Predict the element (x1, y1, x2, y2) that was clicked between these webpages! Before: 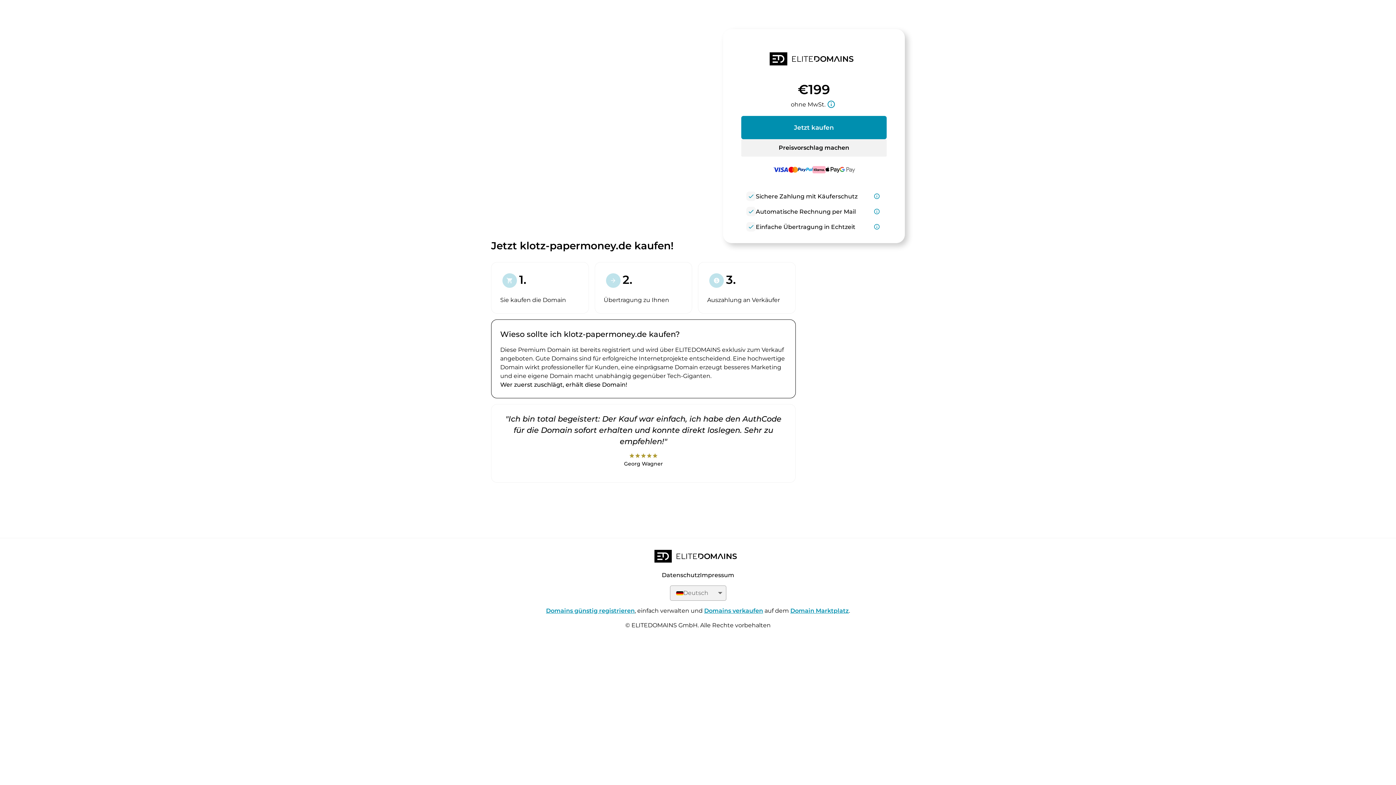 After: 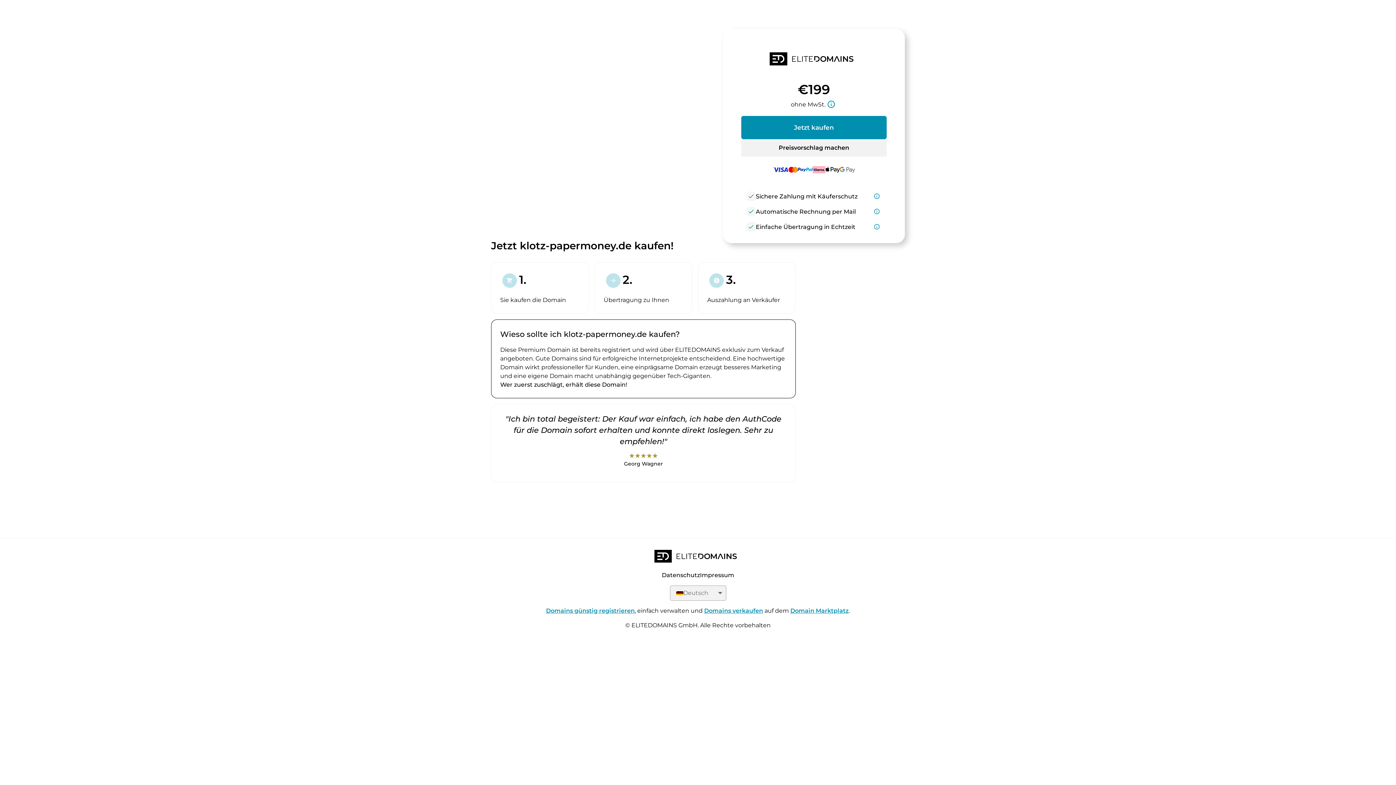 Action: label: Domains günstig registrieren bbox: (546, 607, 634, 614)